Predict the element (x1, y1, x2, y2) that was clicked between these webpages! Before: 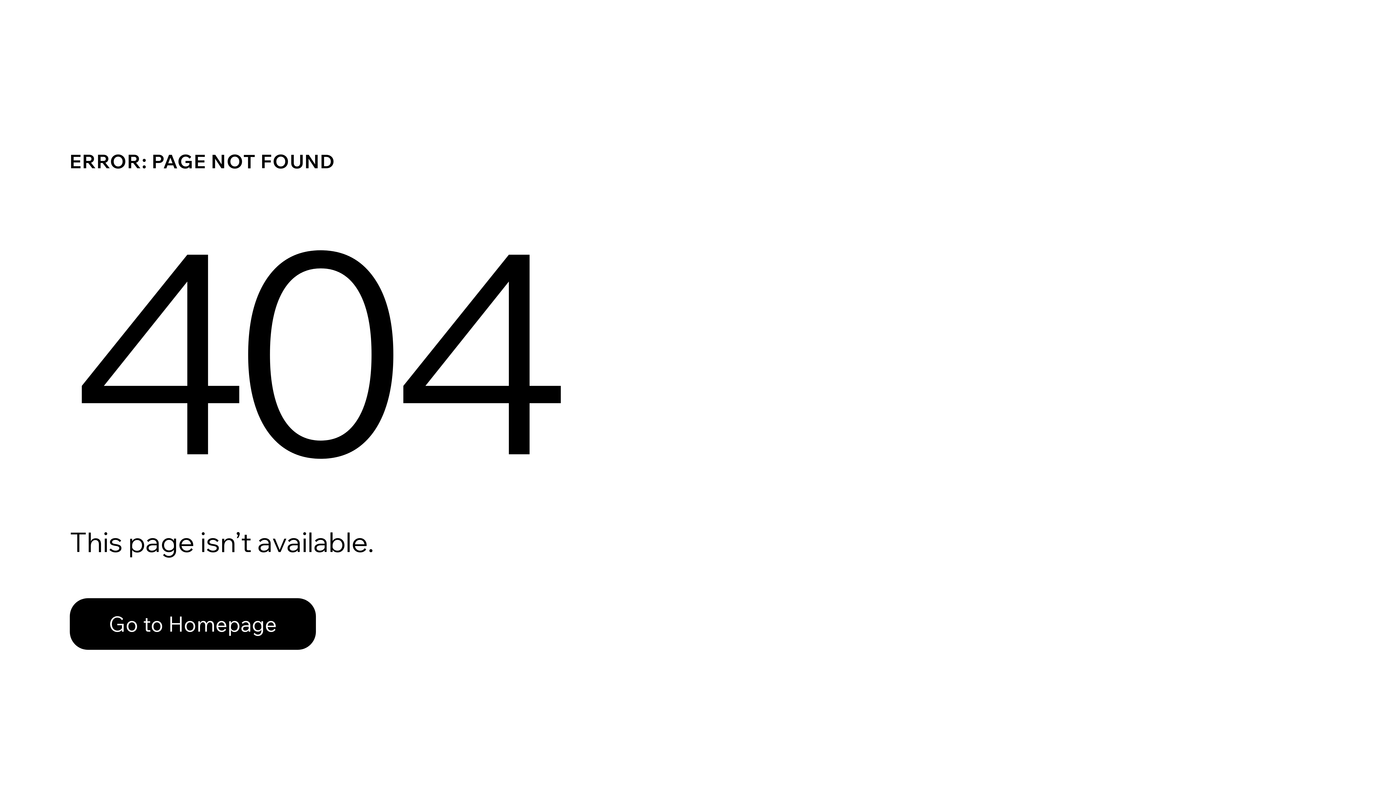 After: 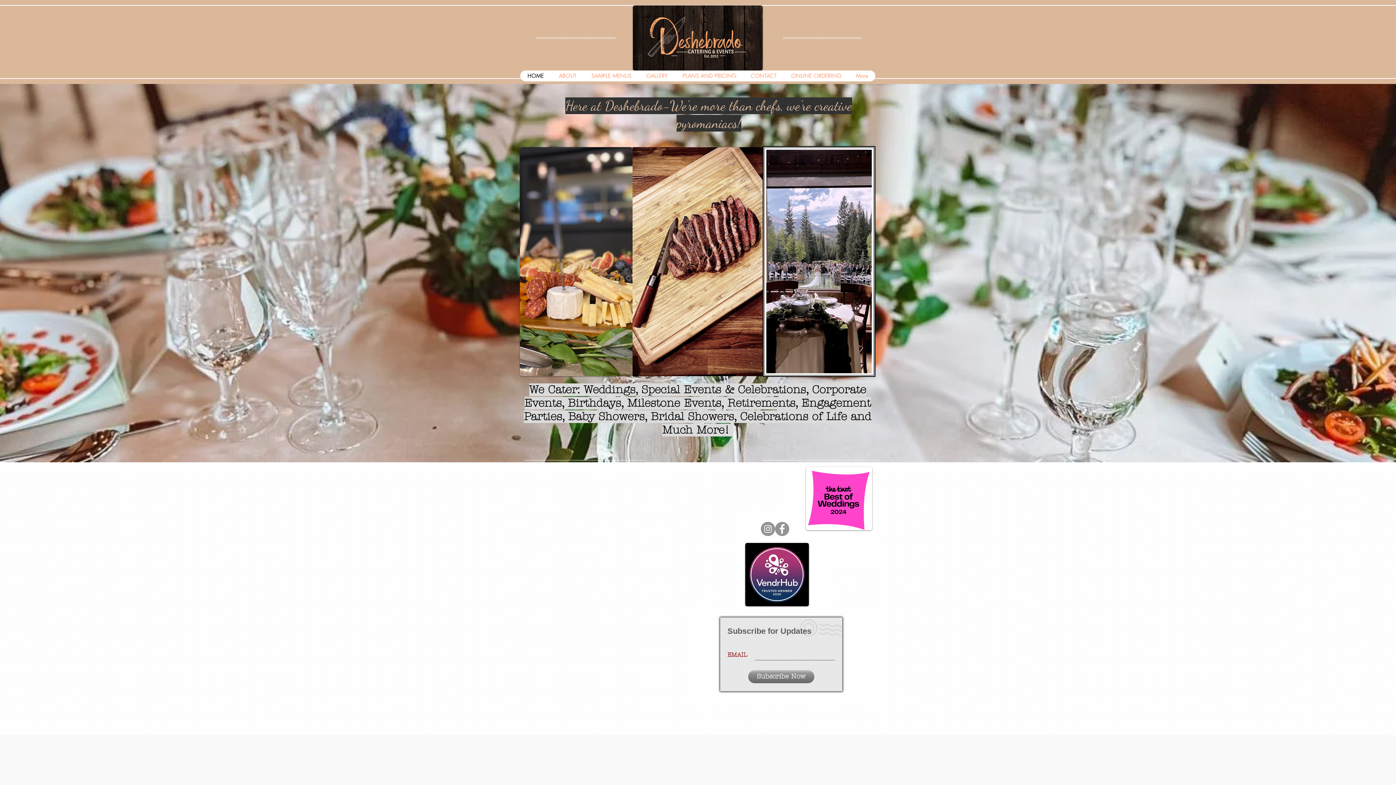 Action: label: Go to Homepage bbox: (69, 582, 768, 659)